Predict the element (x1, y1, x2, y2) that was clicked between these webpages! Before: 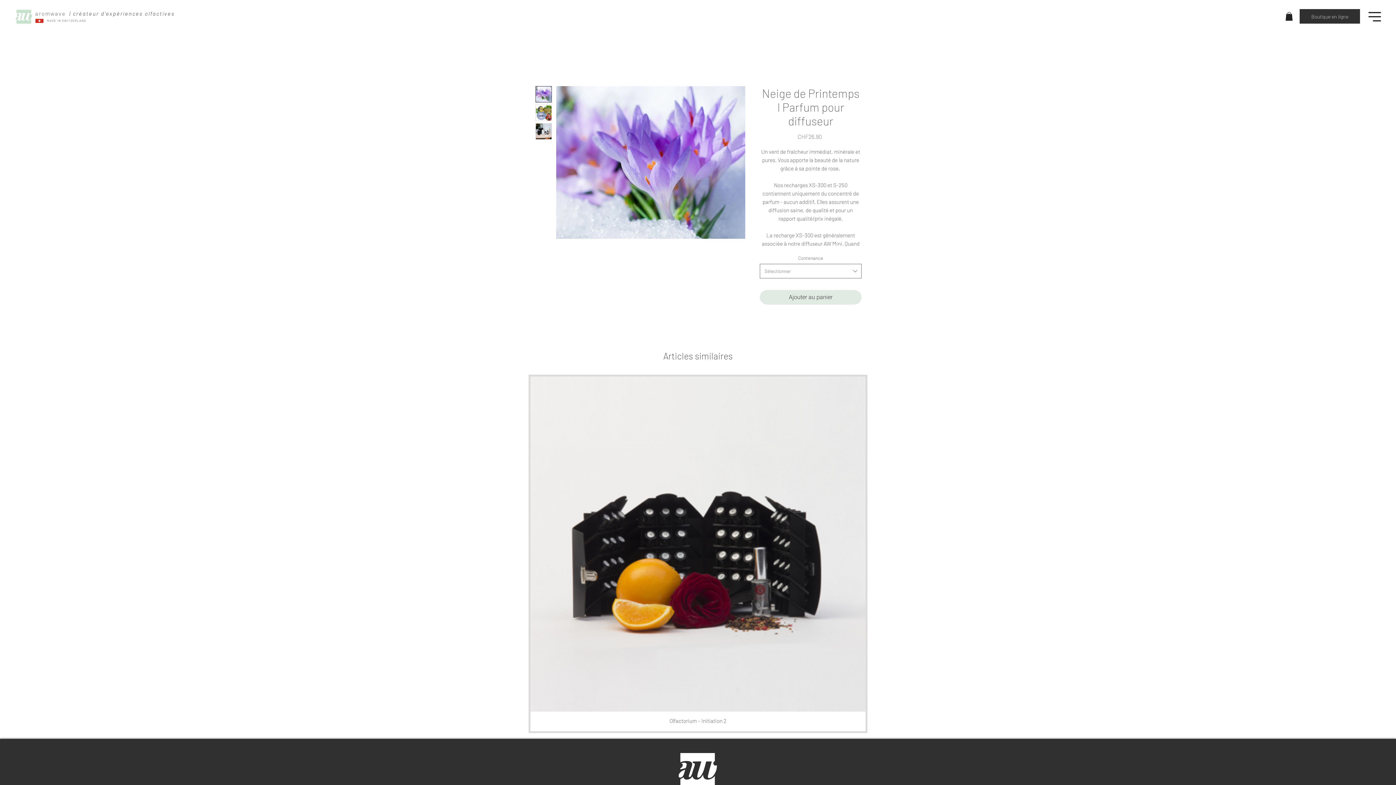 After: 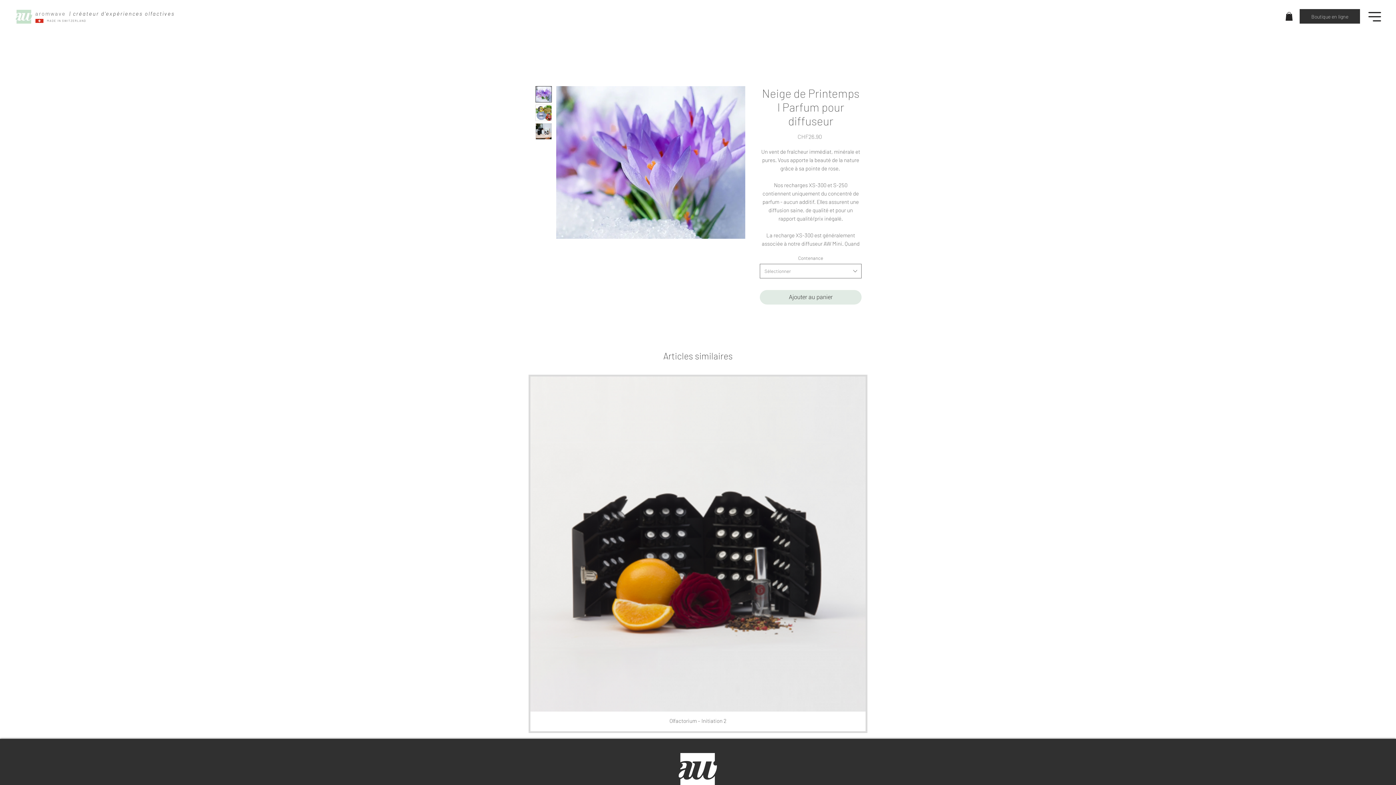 Action: bbox: (1285, 12, 1293, 20)